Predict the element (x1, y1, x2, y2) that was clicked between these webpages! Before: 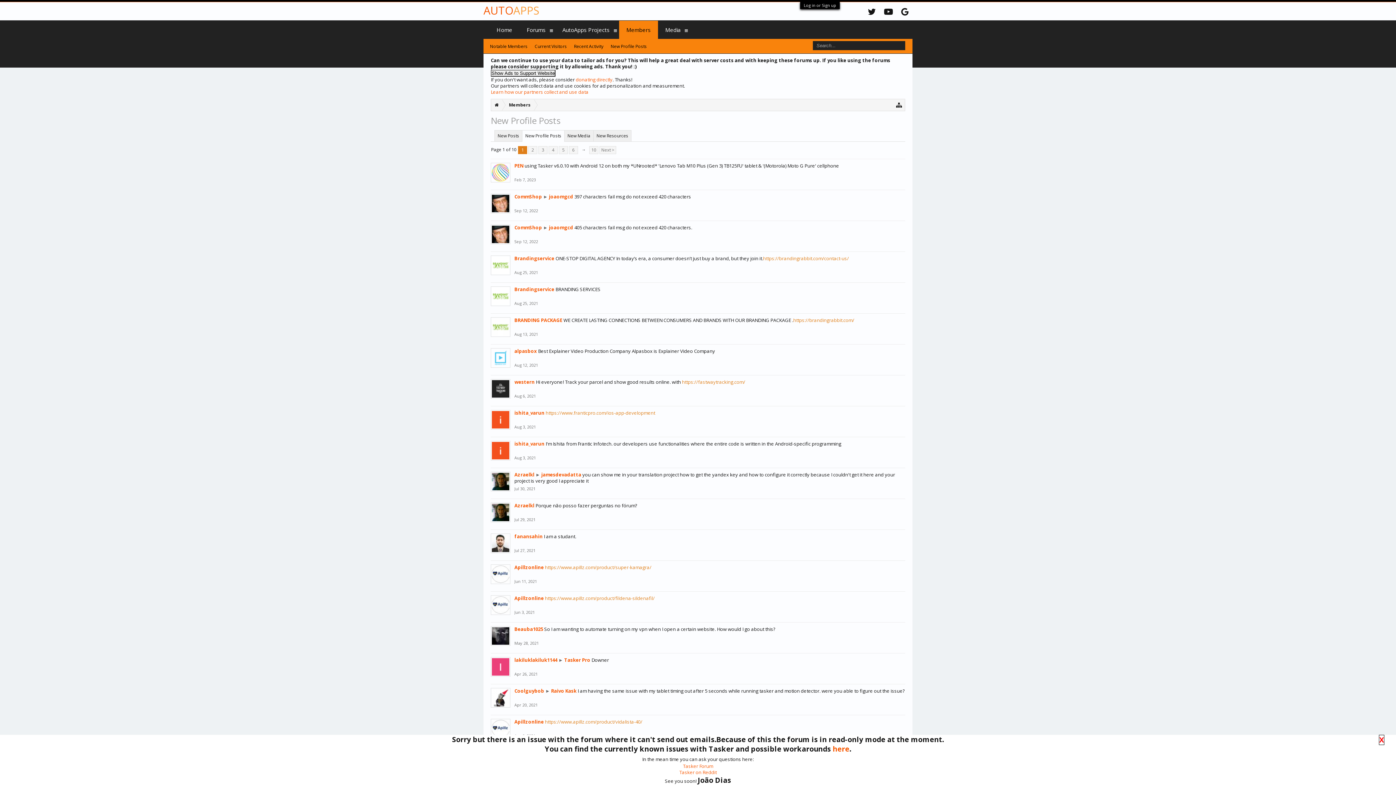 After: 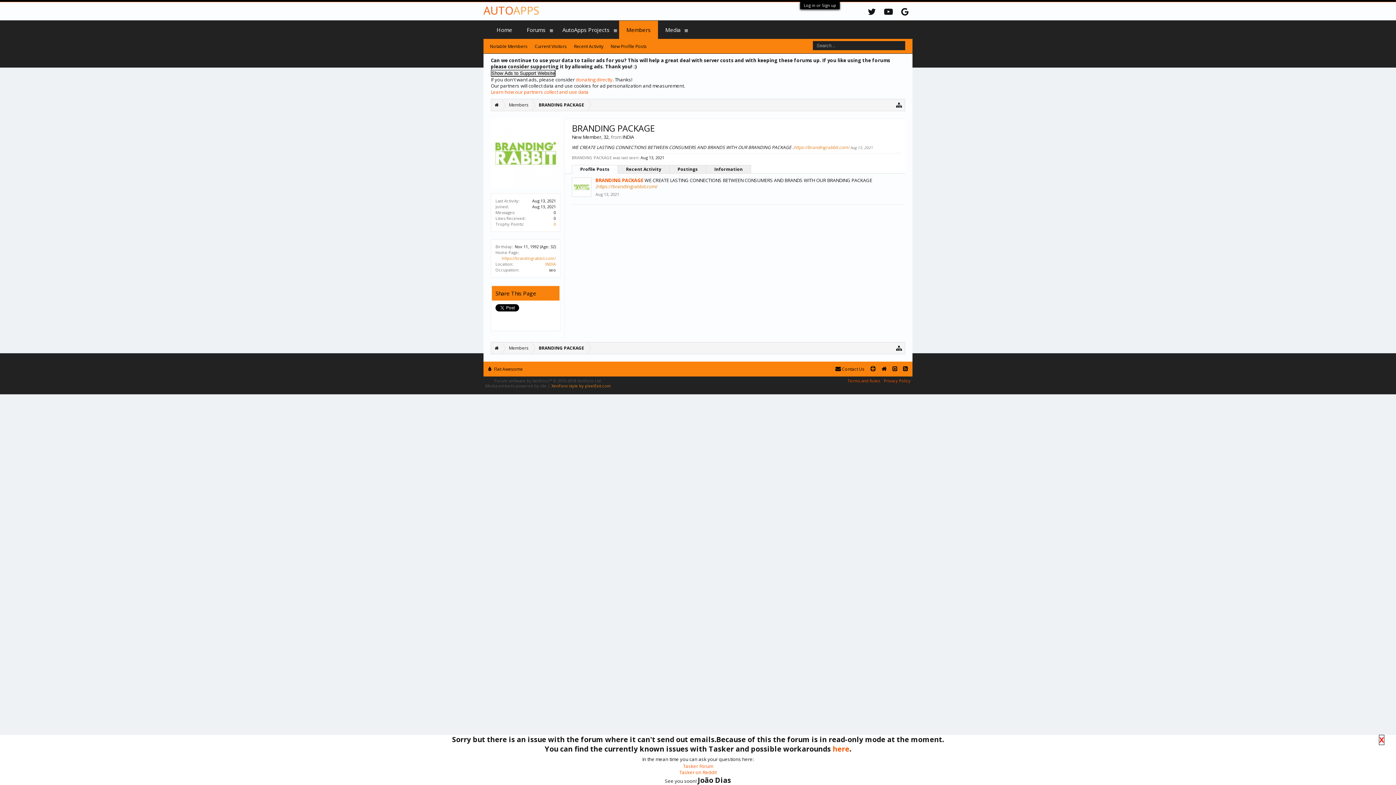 Action: label: Aug 13, 2021 bbox: (514, 332, 538, 337)